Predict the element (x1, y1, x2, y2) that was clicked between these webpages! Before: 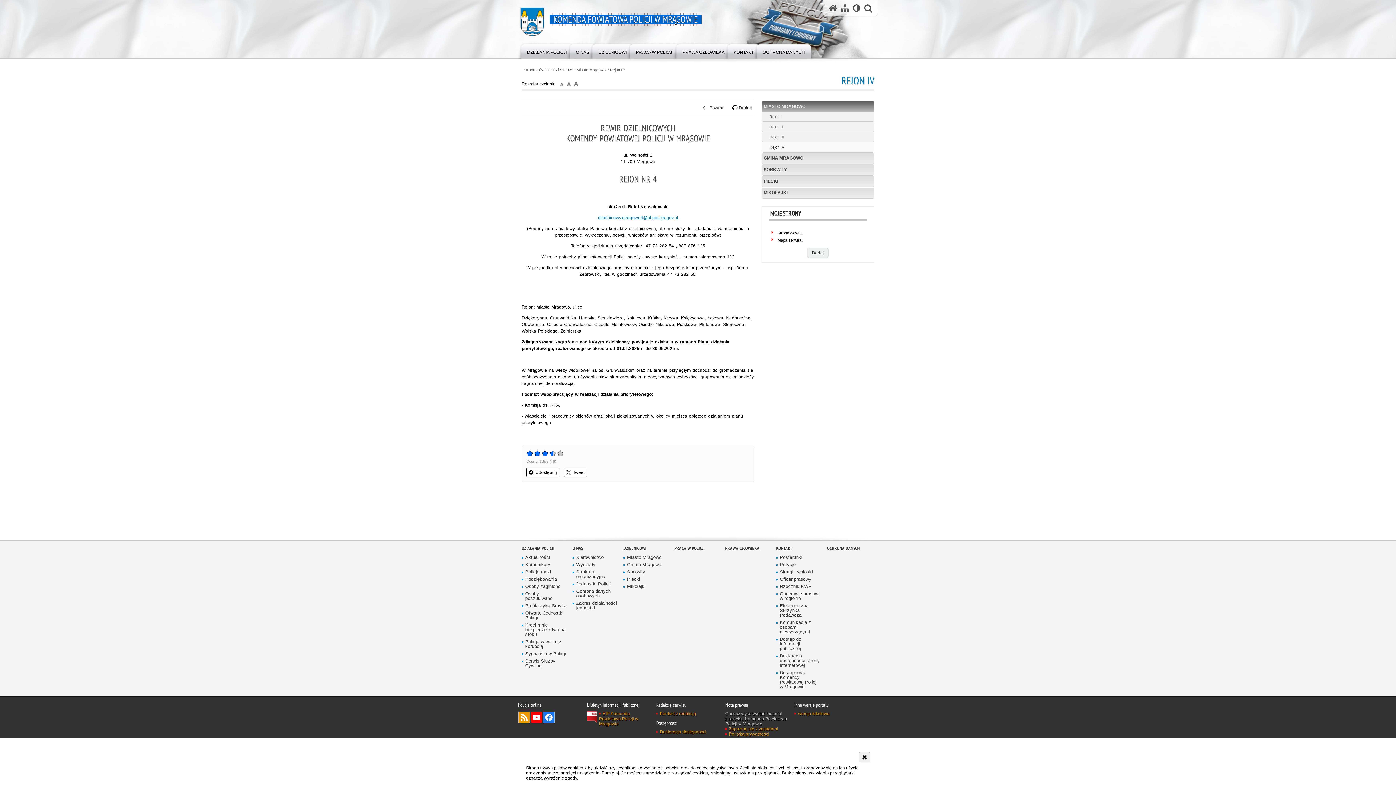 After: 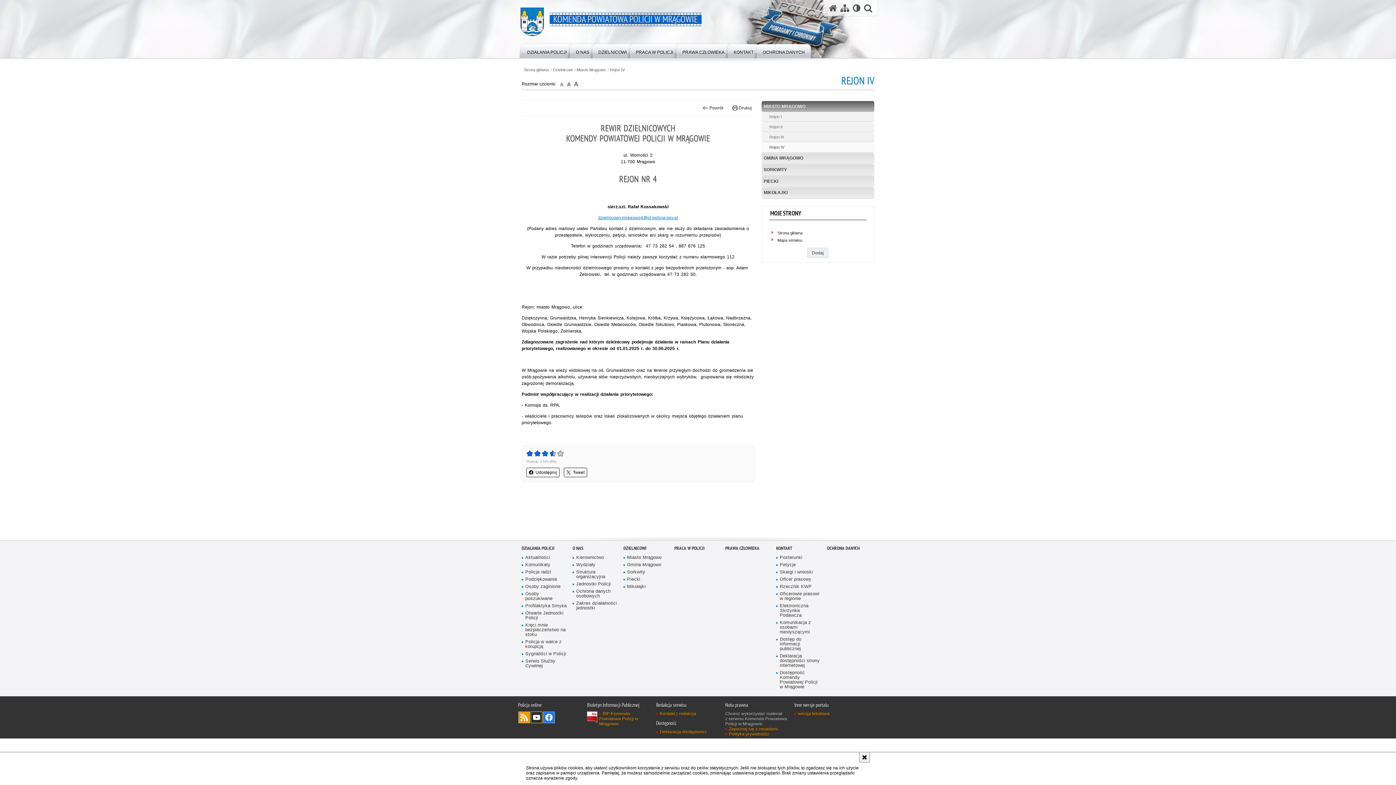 Action: label: Odwiedź nas na YouTube bbox: (530, 712, 542, 723)